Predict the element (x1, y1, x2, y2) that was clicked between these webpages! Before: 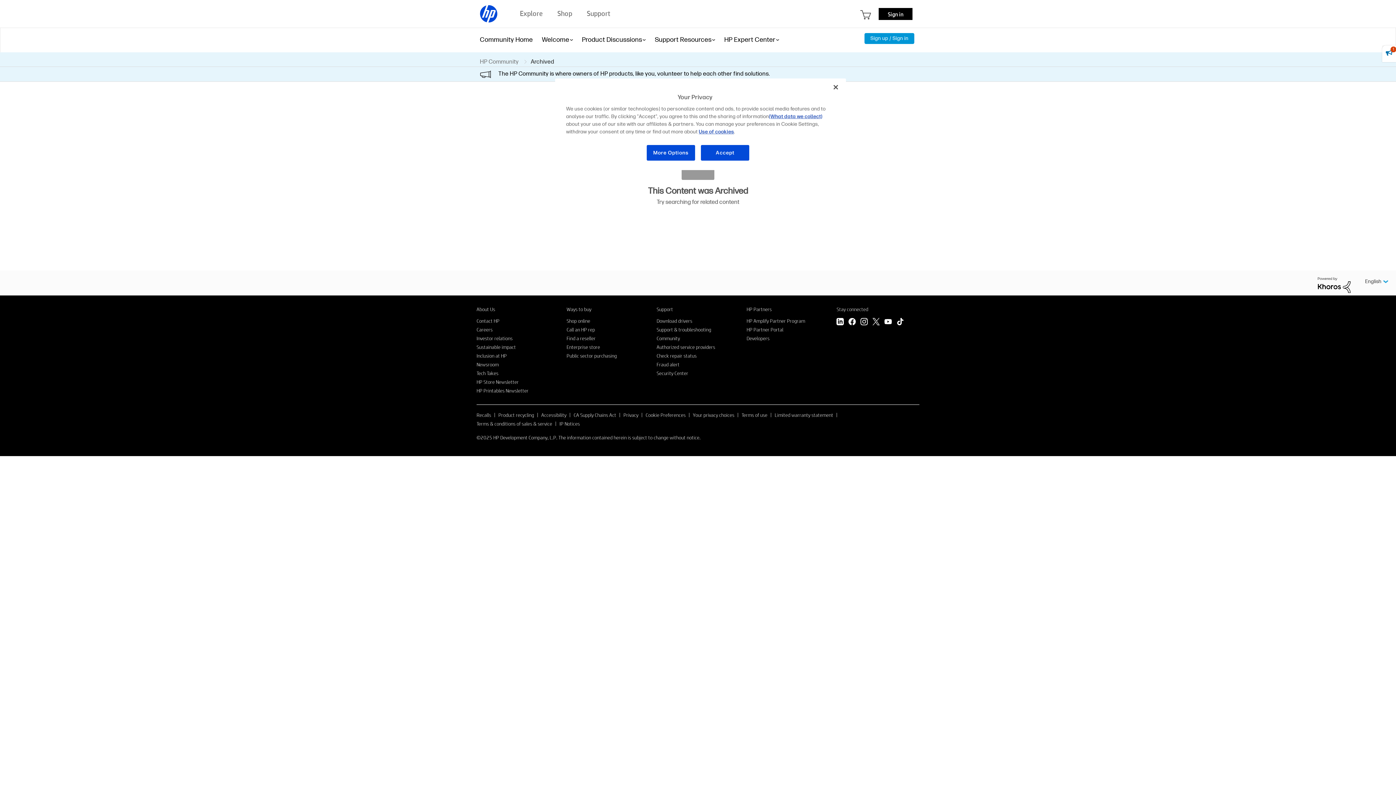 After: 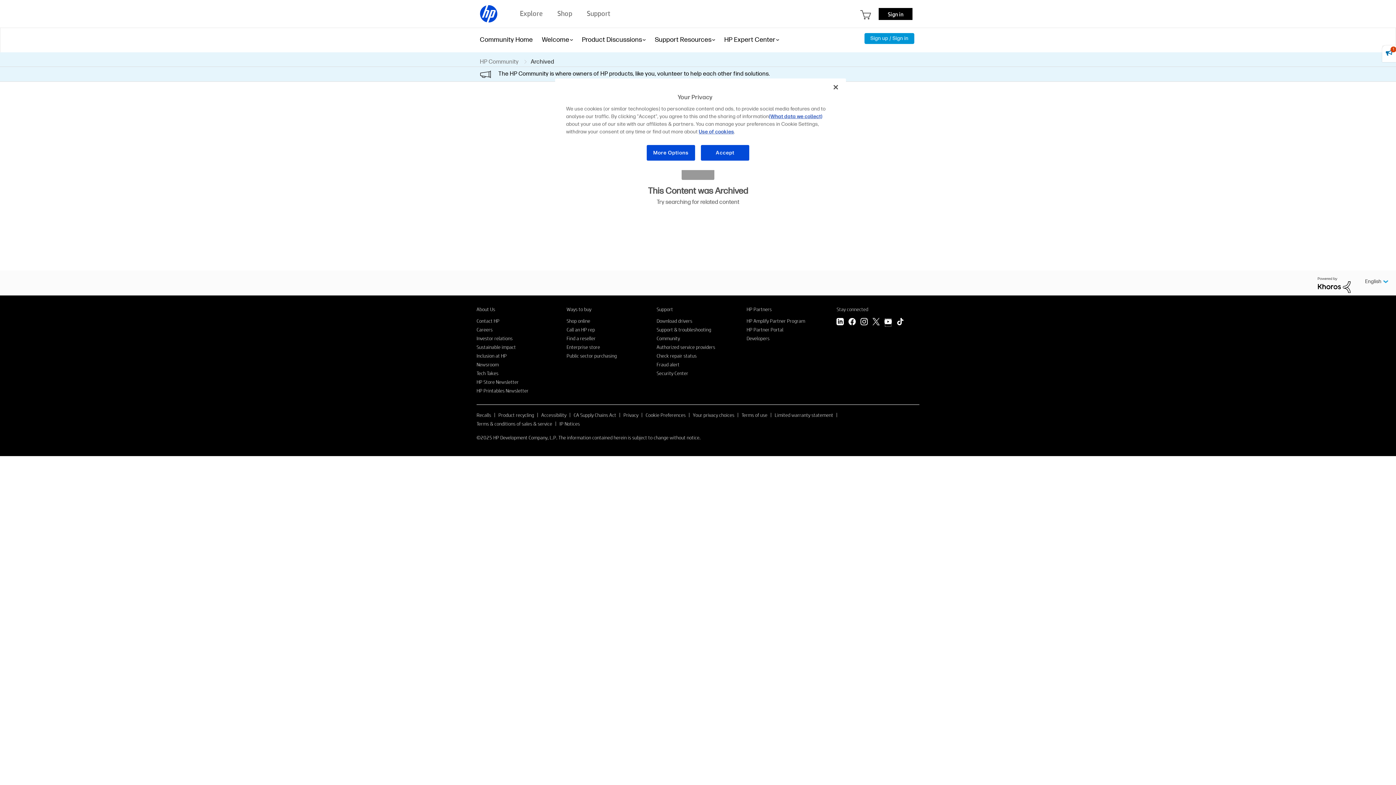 Action: label: YouTube bbox: (884, 318, 892, 327)